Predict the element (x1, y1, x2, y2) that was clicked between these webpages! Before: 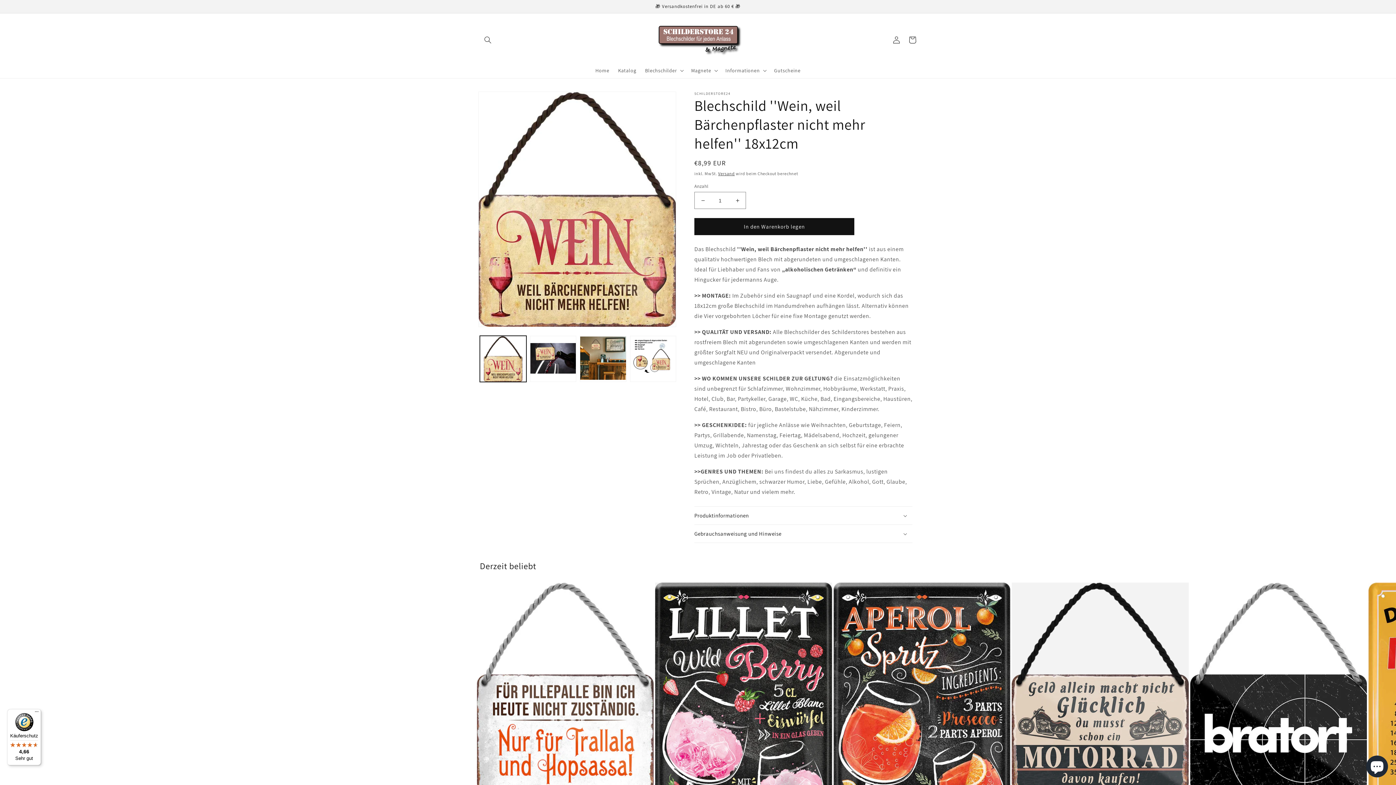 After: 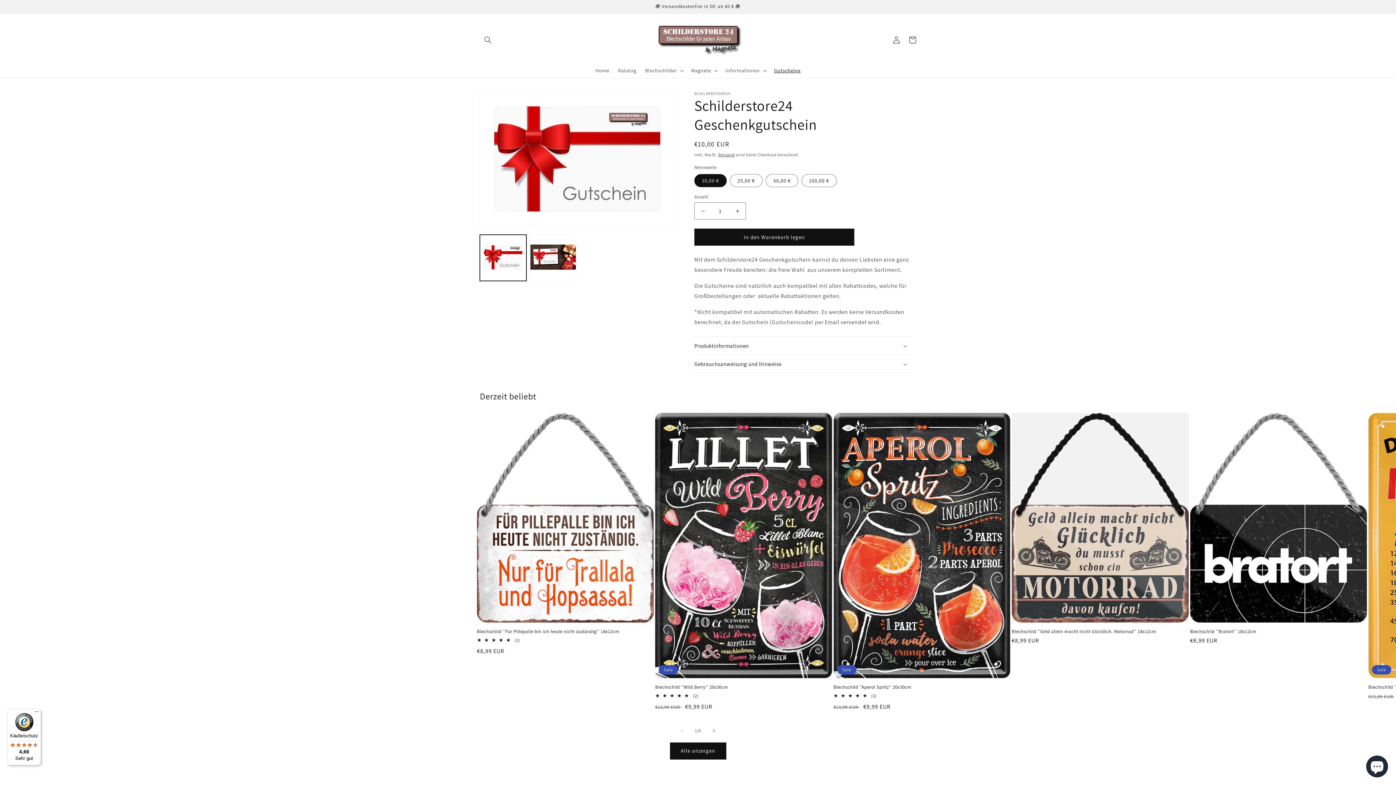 Action: label: Gutscheine bbox: (769, 62, 805, 78)